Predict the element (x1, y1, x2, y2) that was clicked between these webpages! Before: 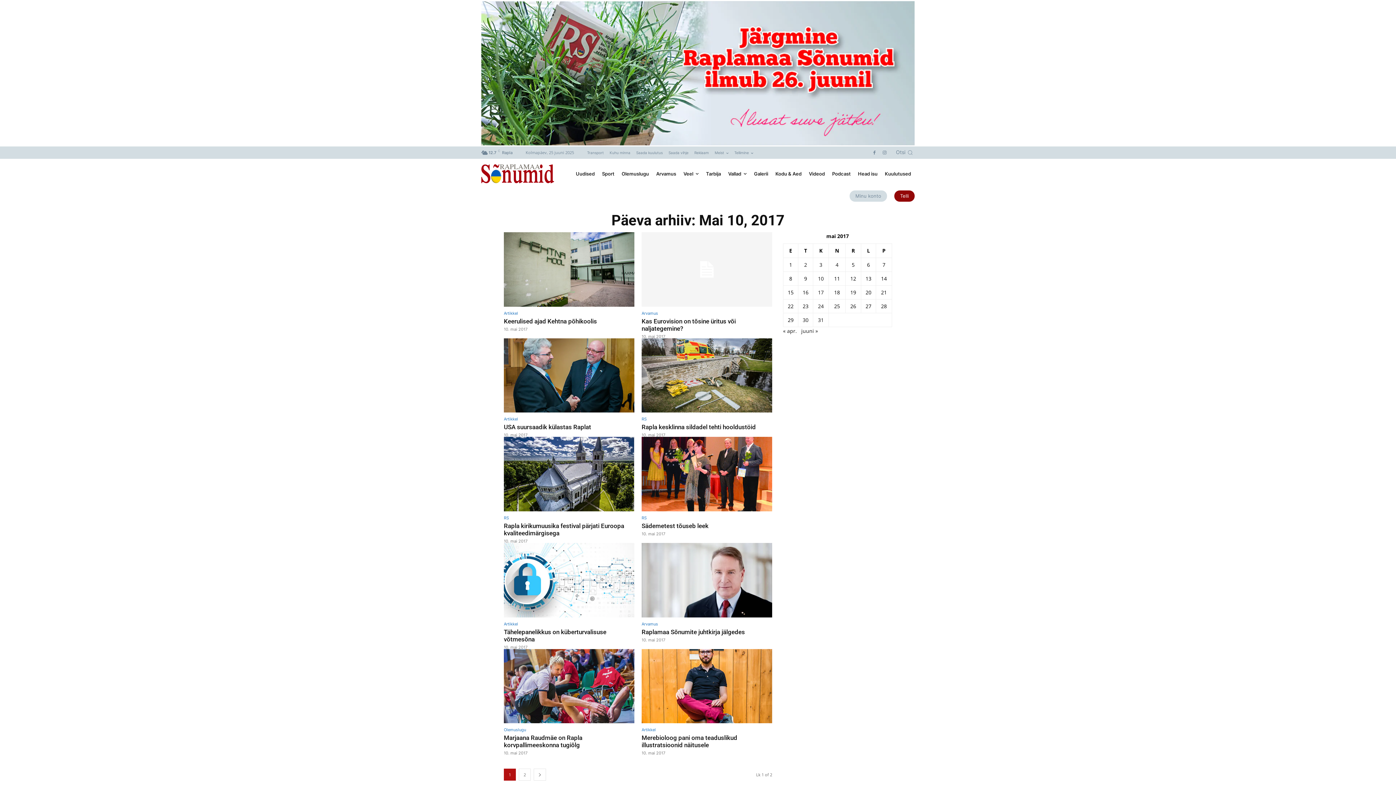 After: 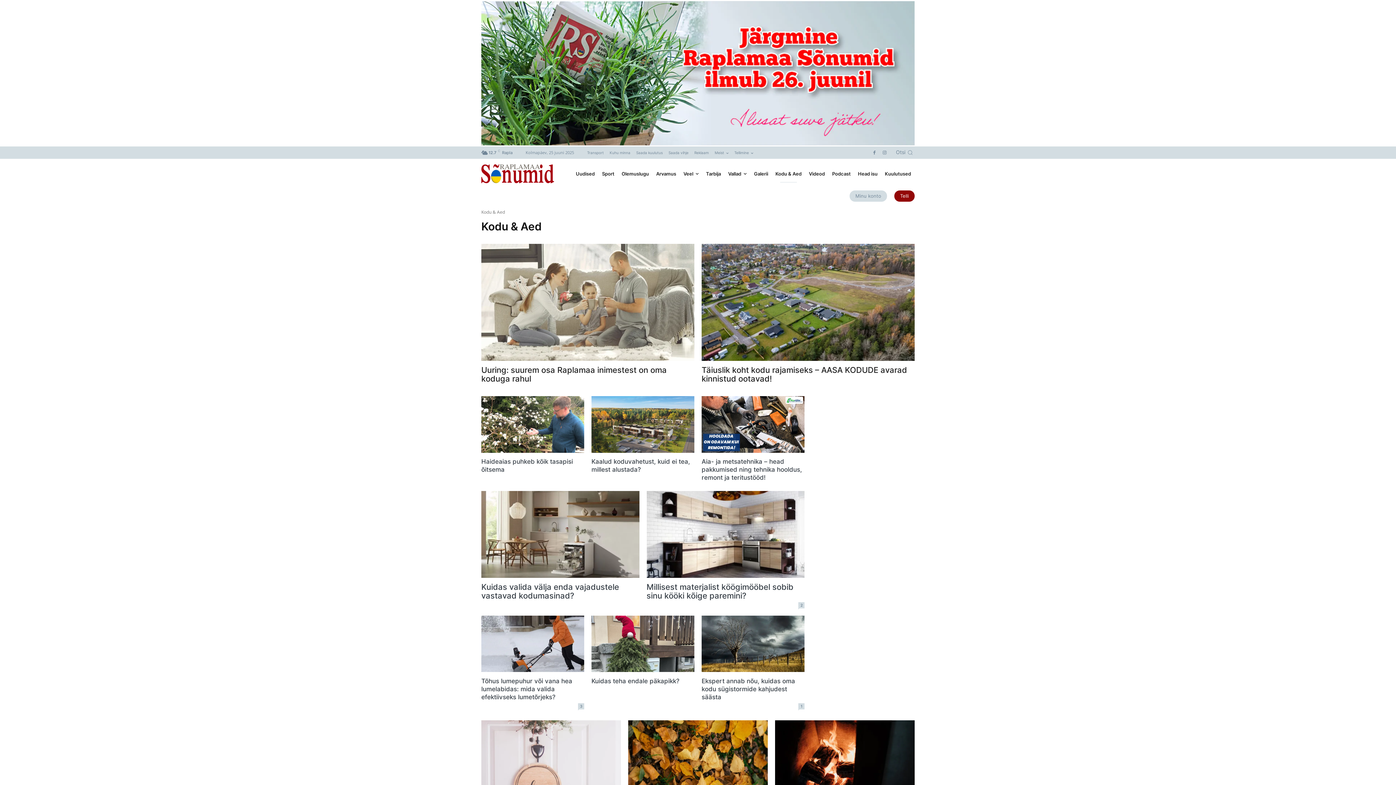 Action: label: Kodu & Aed bbox: (771, 165, 805, 182)